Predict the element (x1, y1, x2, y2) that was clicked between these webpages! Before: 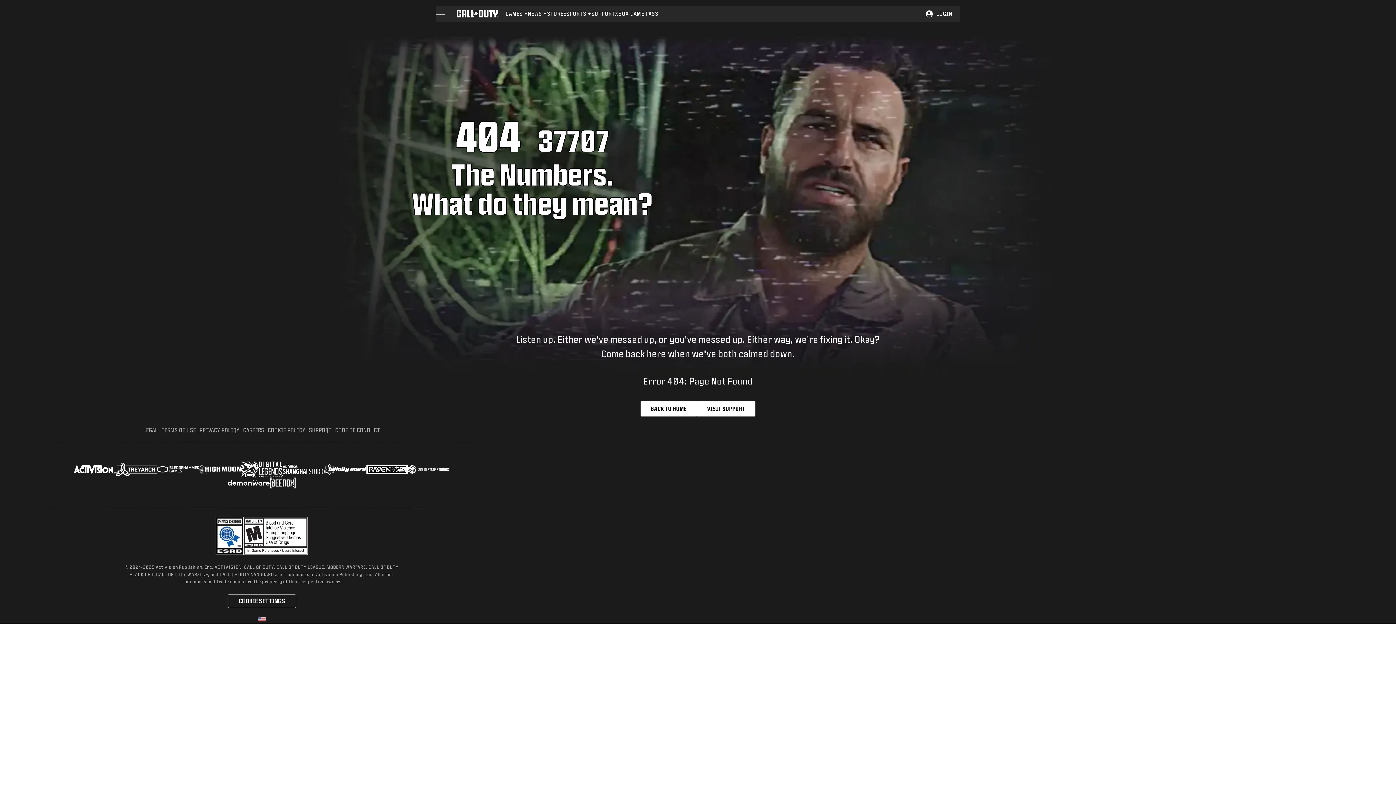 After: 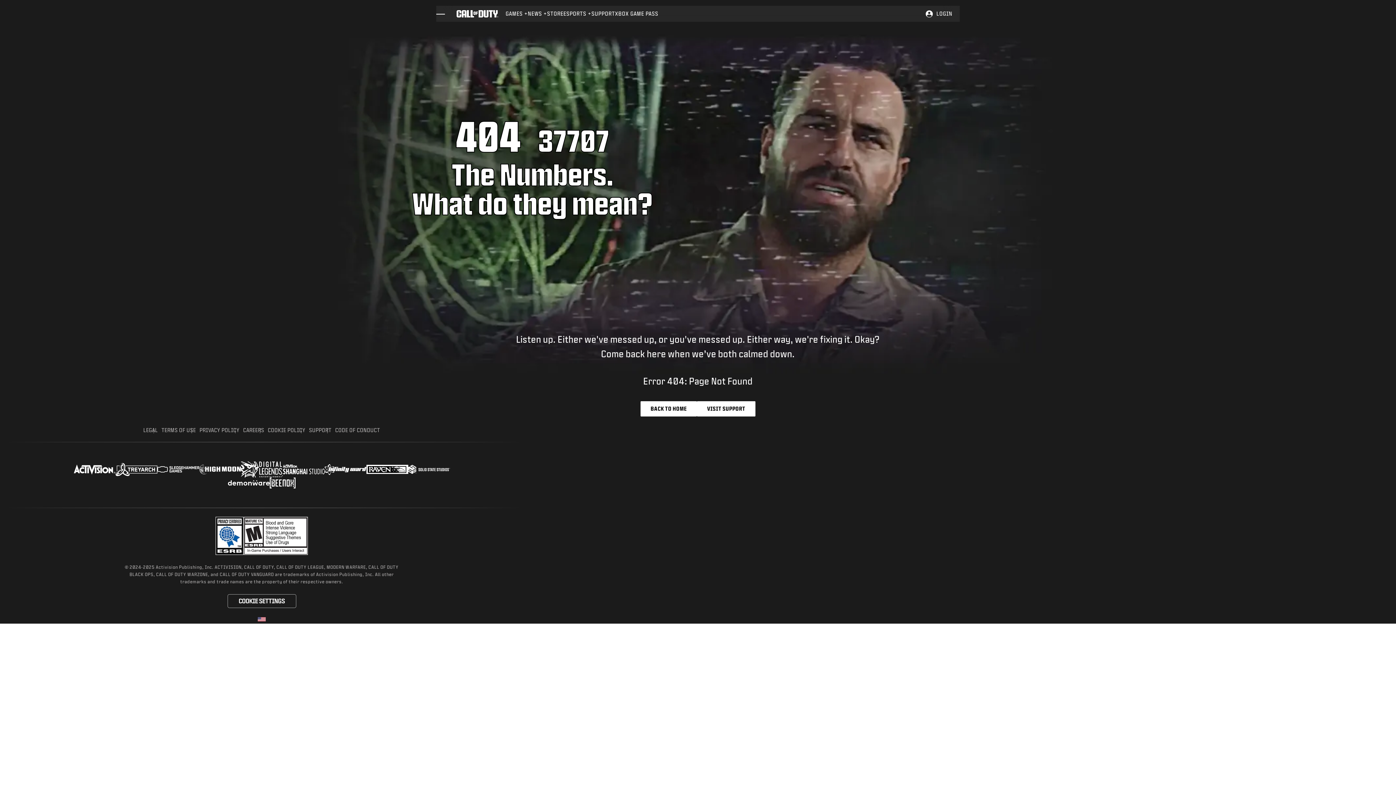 Action: bbox: (161, 427, 196, 432) label: TERMS OF USE